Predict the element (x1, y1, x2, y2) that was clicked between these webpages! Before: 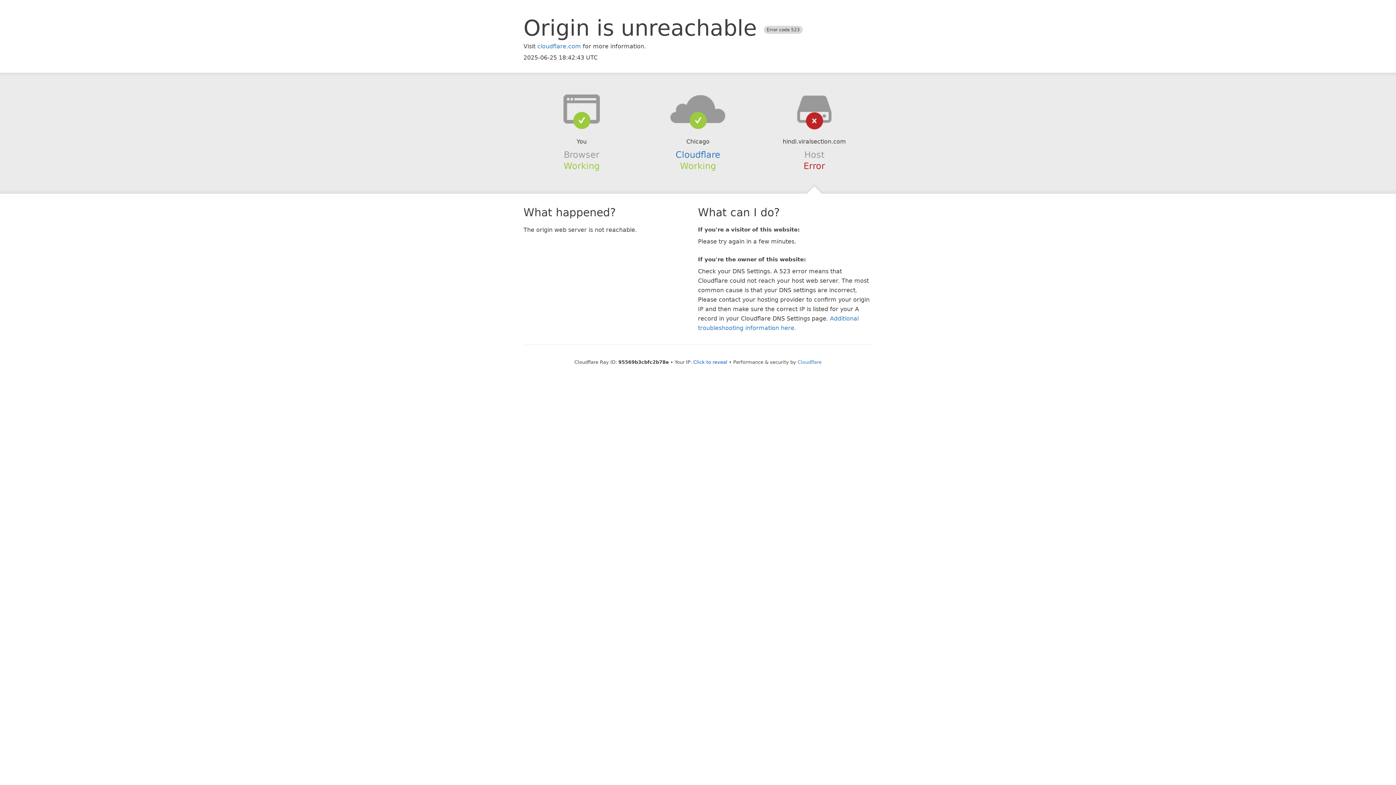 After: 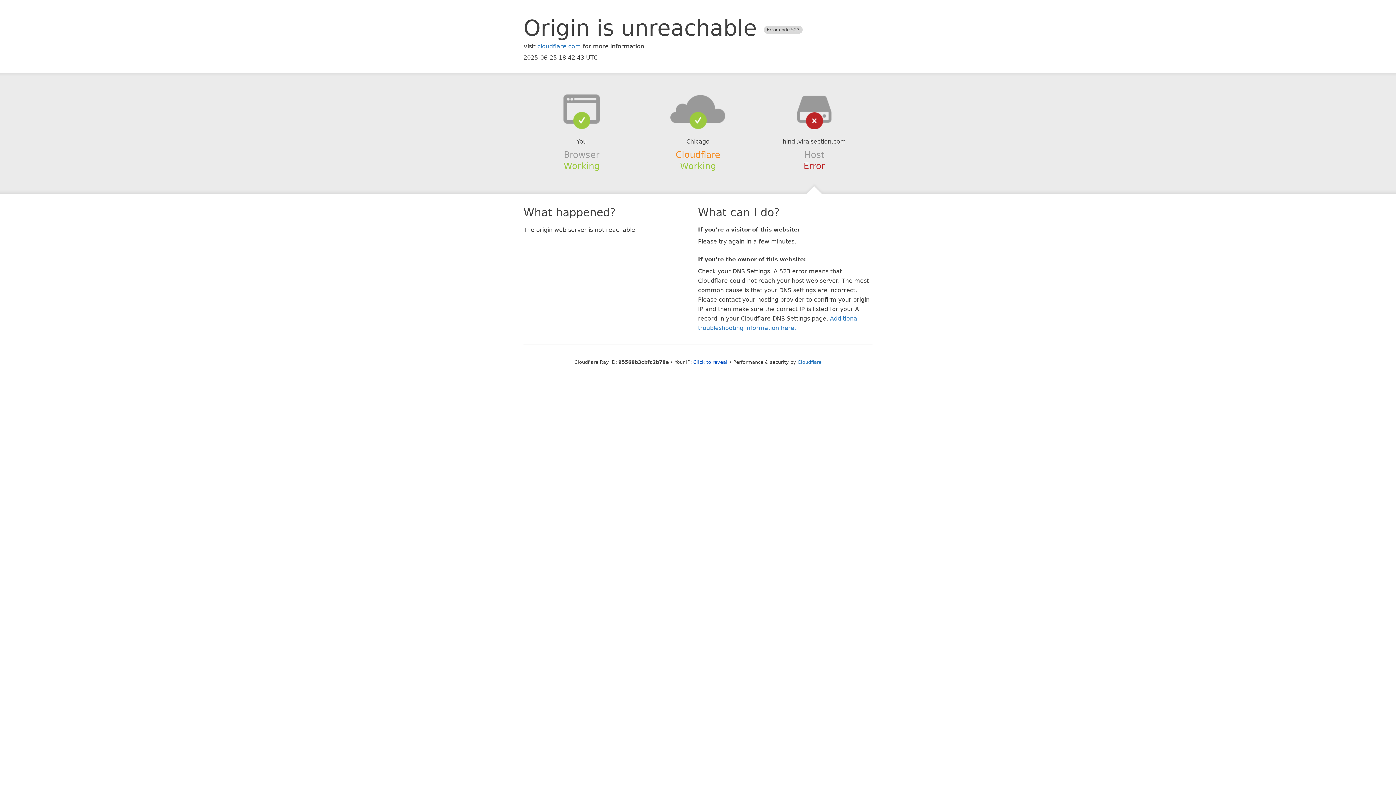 Action: label: Cloudflare bbox: (675, 149, 720, 159)